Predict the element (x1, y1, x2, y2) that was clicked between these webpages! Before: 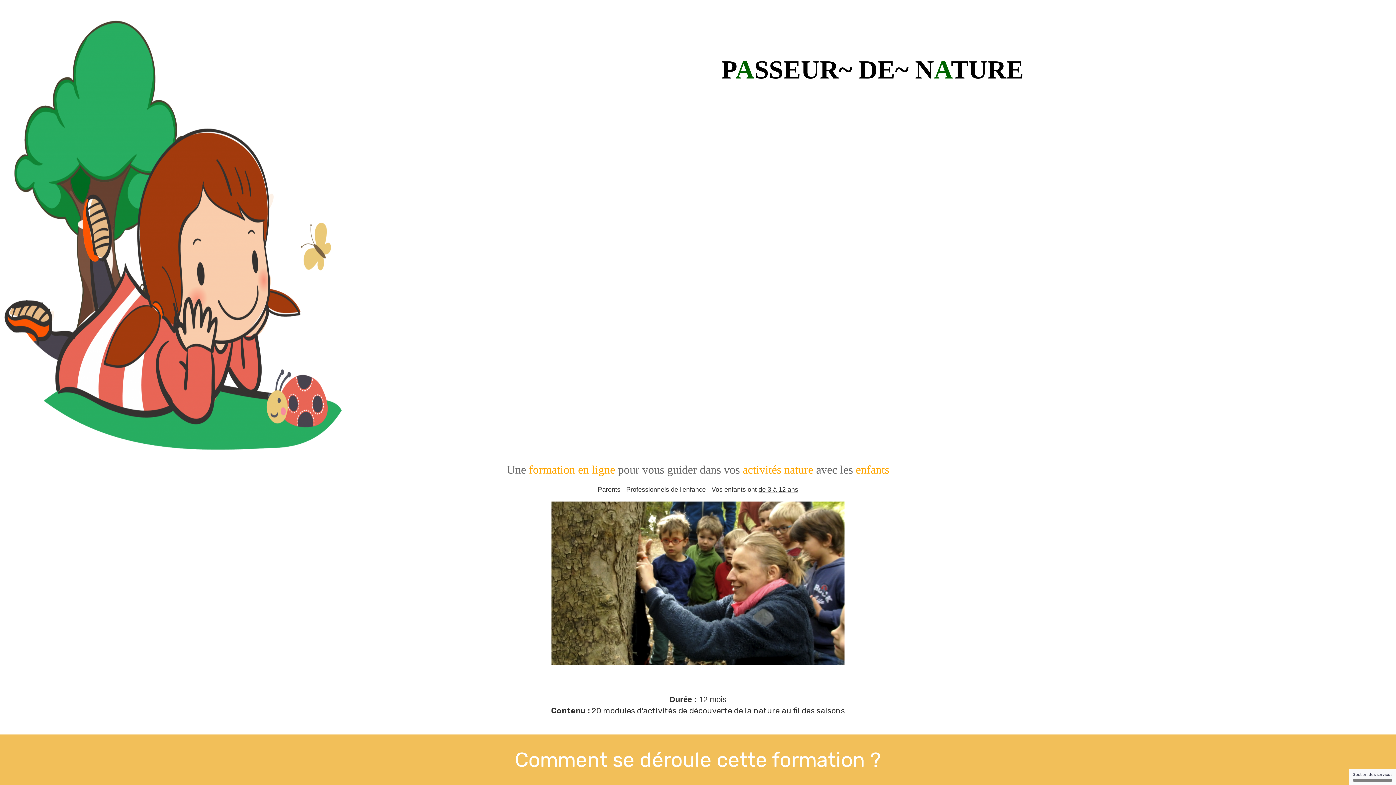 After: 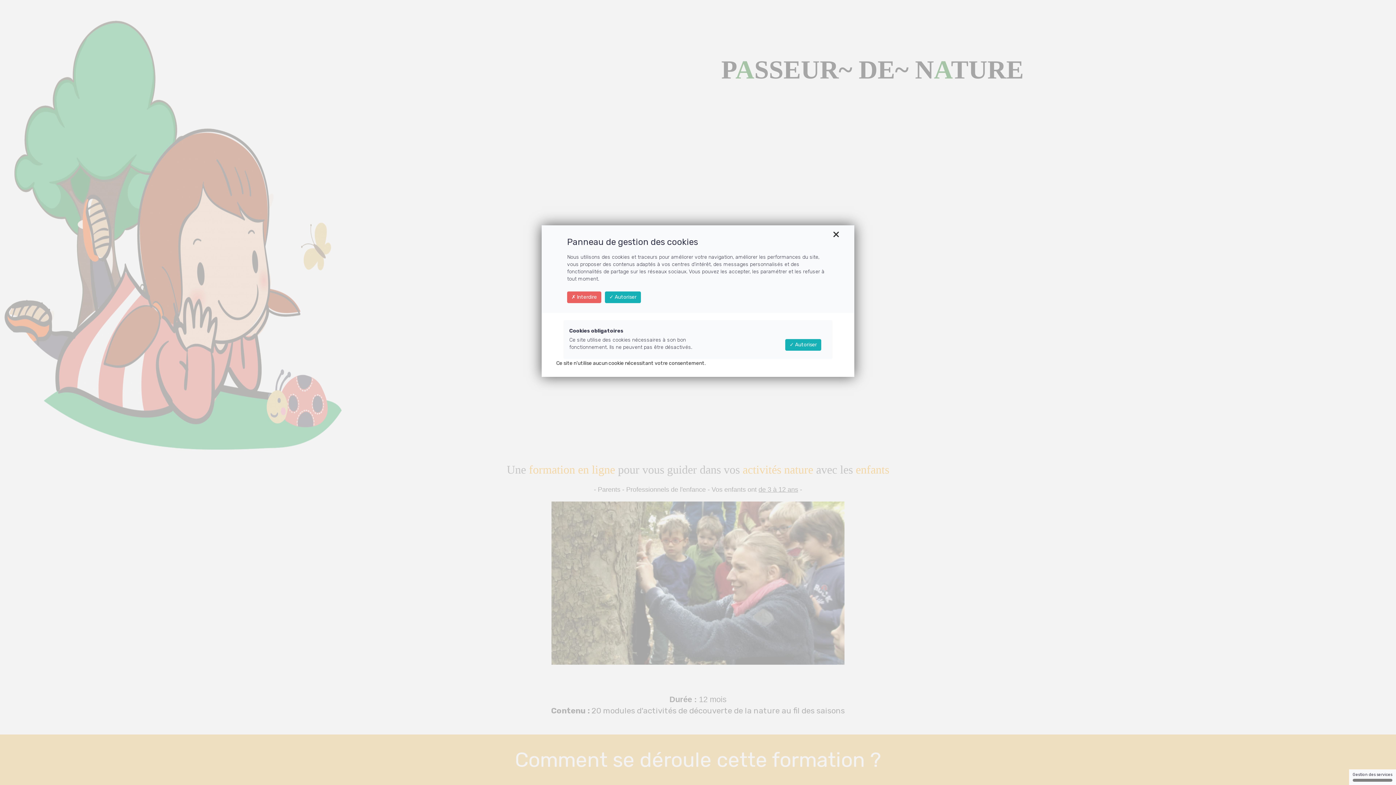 Action: label: Gestion des services bbox: (1349, 769, 1396, 785)